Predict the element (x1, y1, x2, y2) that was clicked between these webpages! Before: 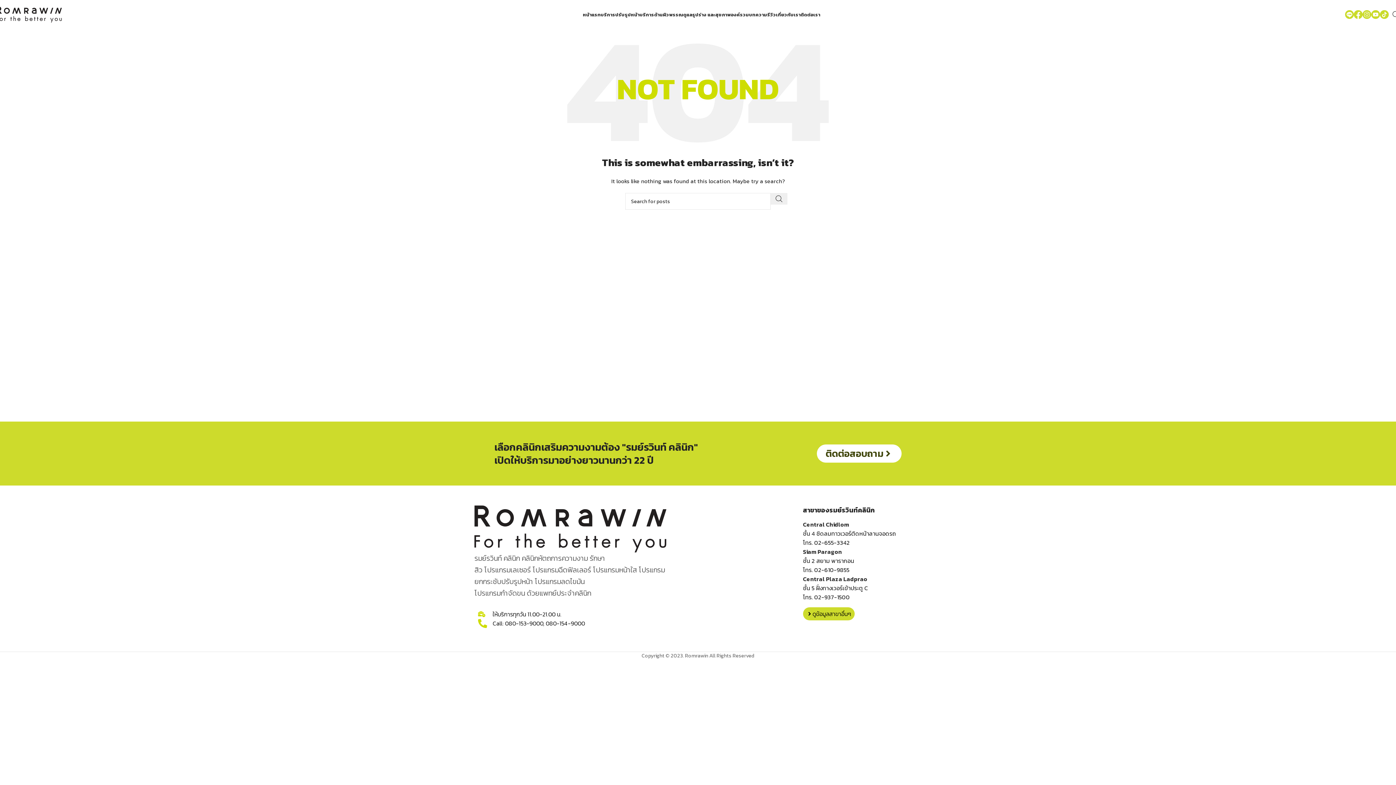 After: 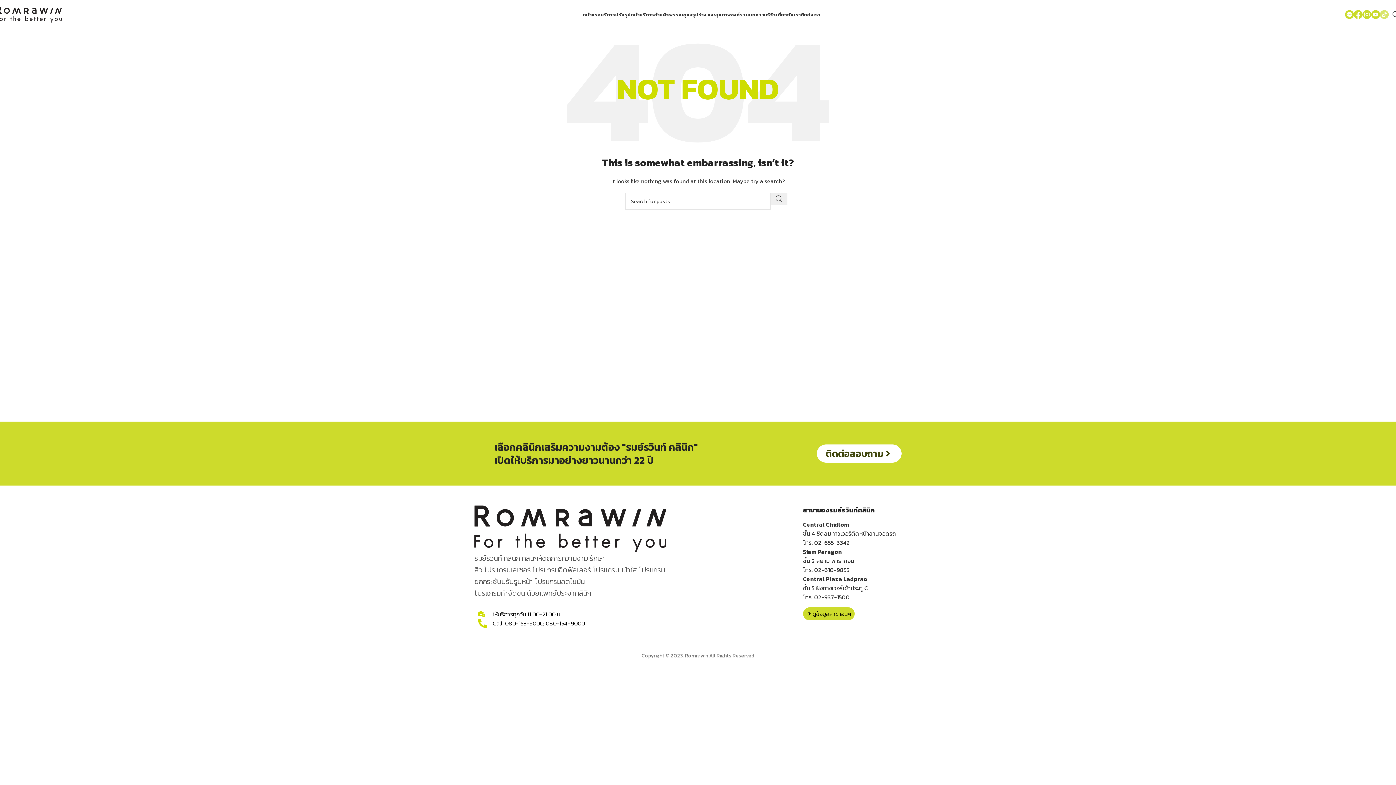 Action: label: TikTok Romrawin bbox: (1380, 10, 1389, 18)